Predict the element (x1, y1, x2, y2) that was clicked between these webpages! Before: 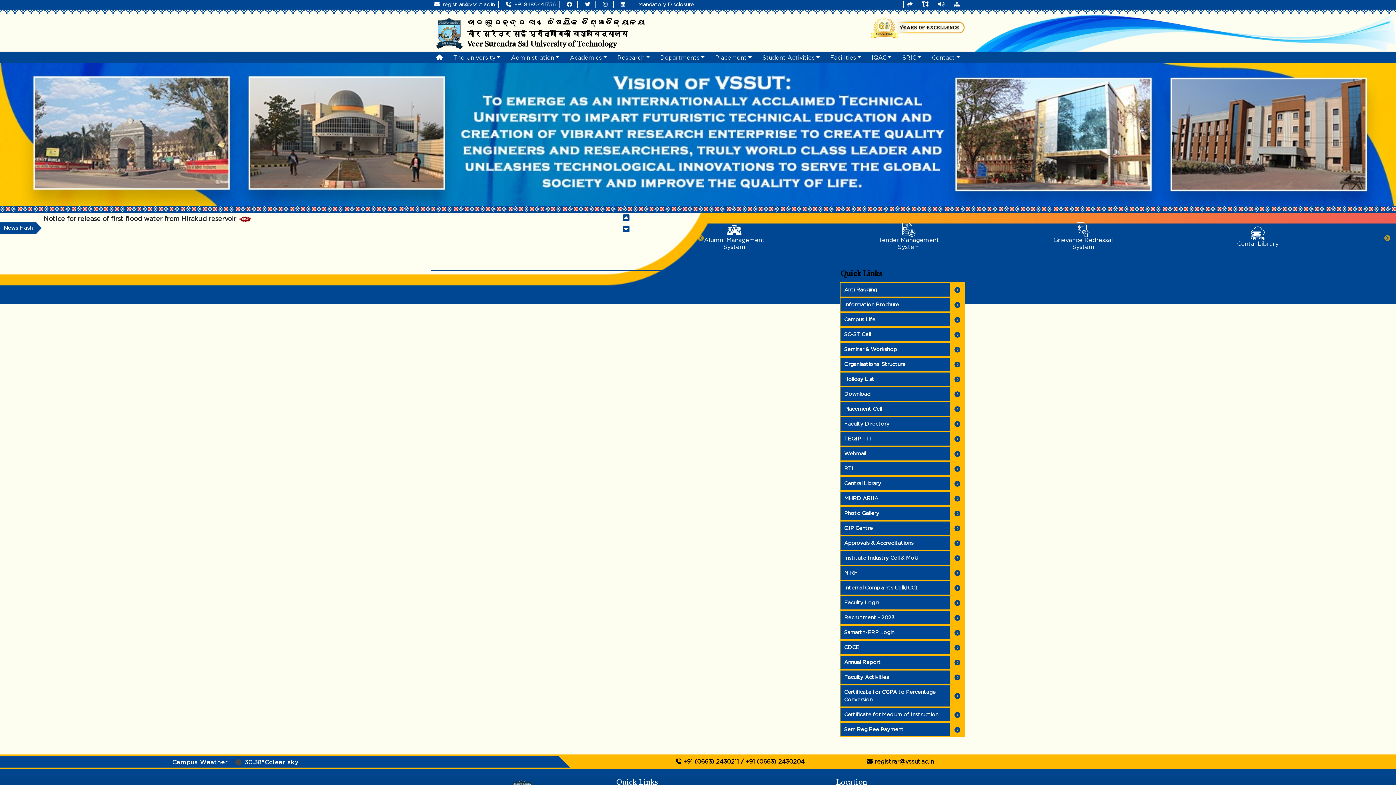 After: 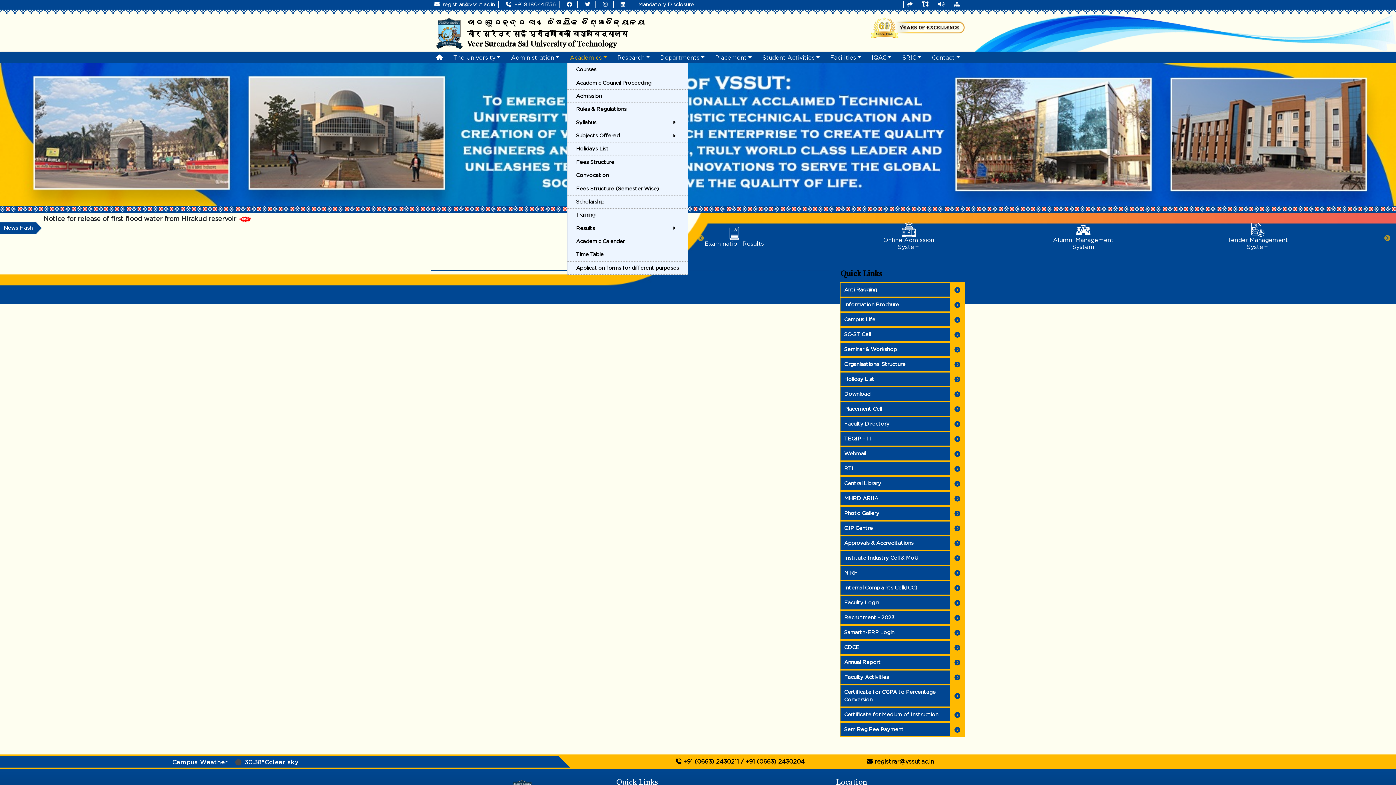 Action: bbox: (567, 51, 609, 62) label: Academics